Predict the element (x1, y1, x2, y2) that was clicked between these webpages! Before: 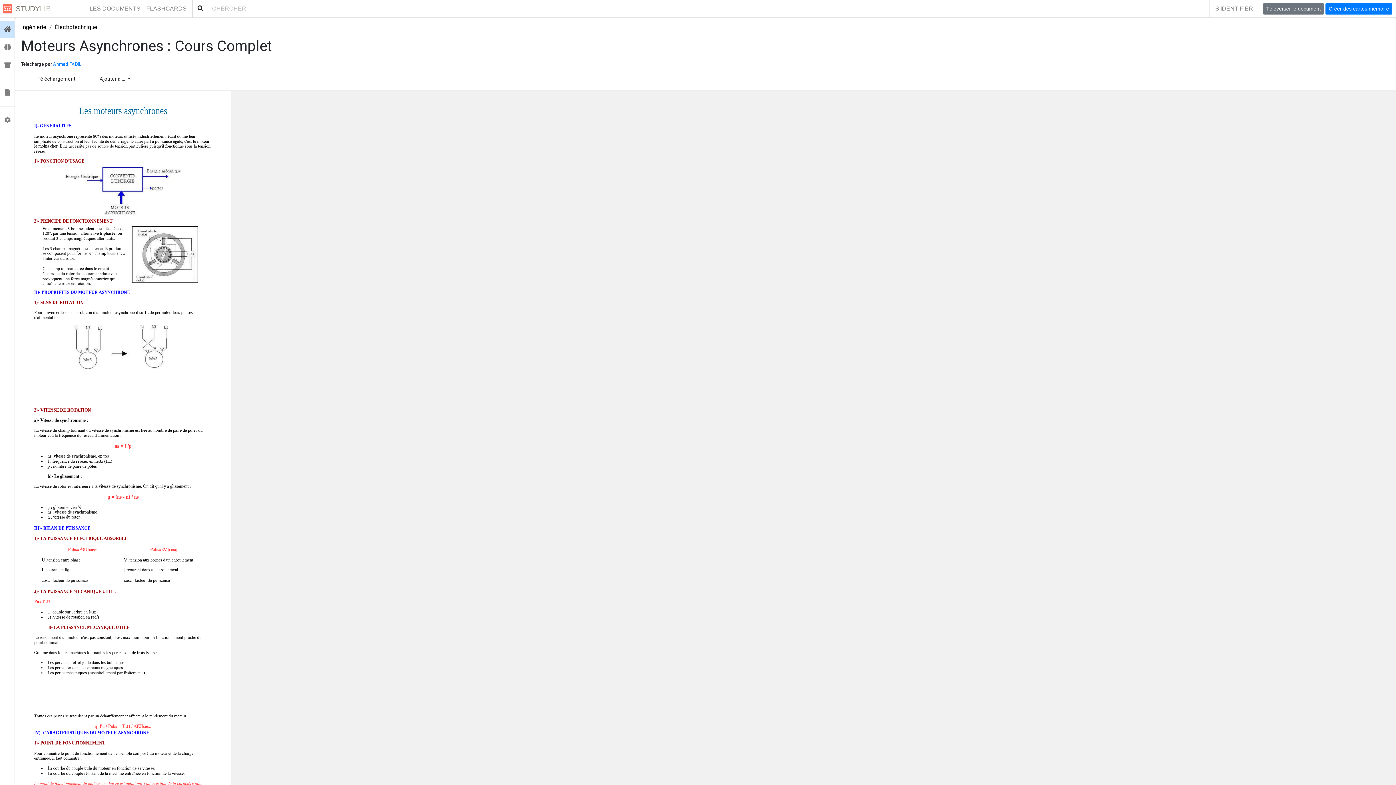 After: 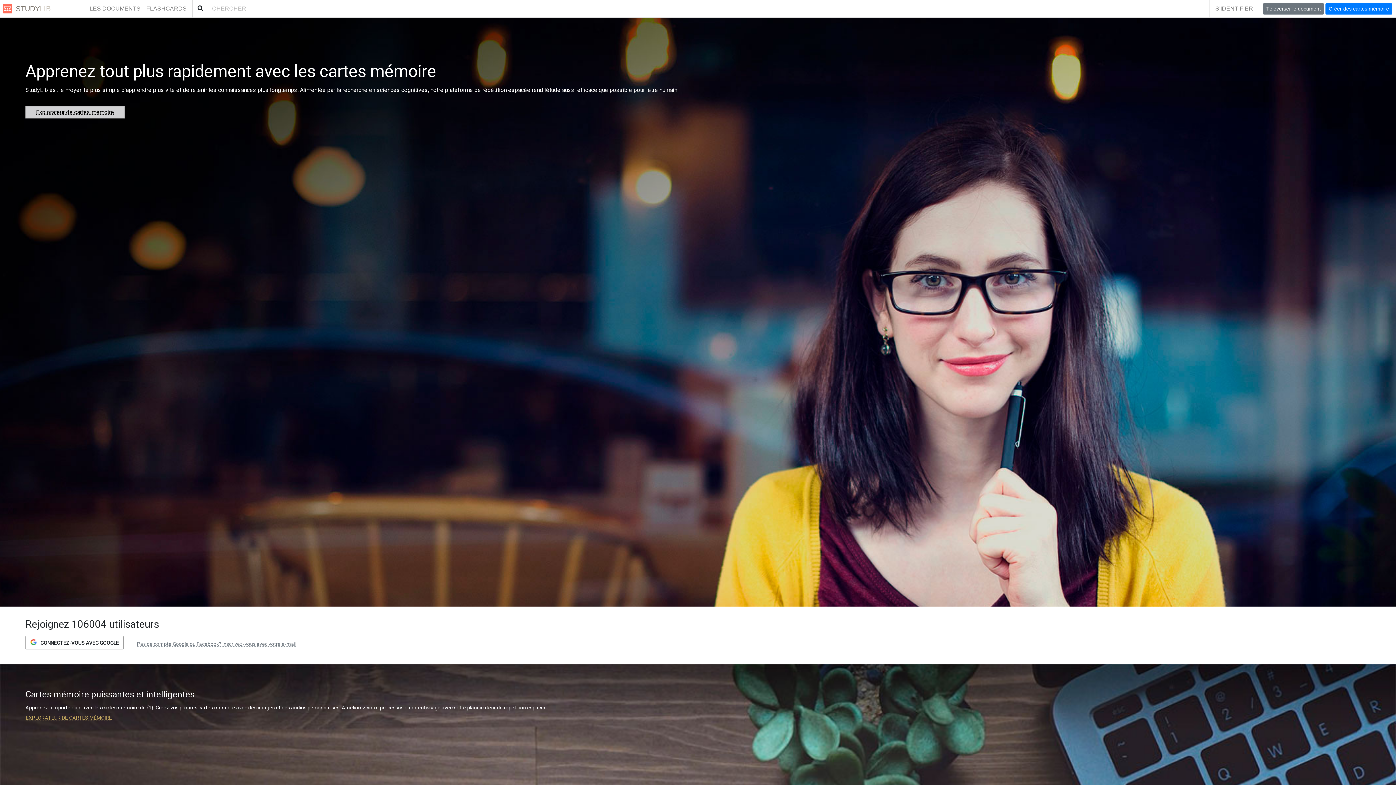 Action: label:  STUDY
LIB bbox: (0, 0, 83, 17)